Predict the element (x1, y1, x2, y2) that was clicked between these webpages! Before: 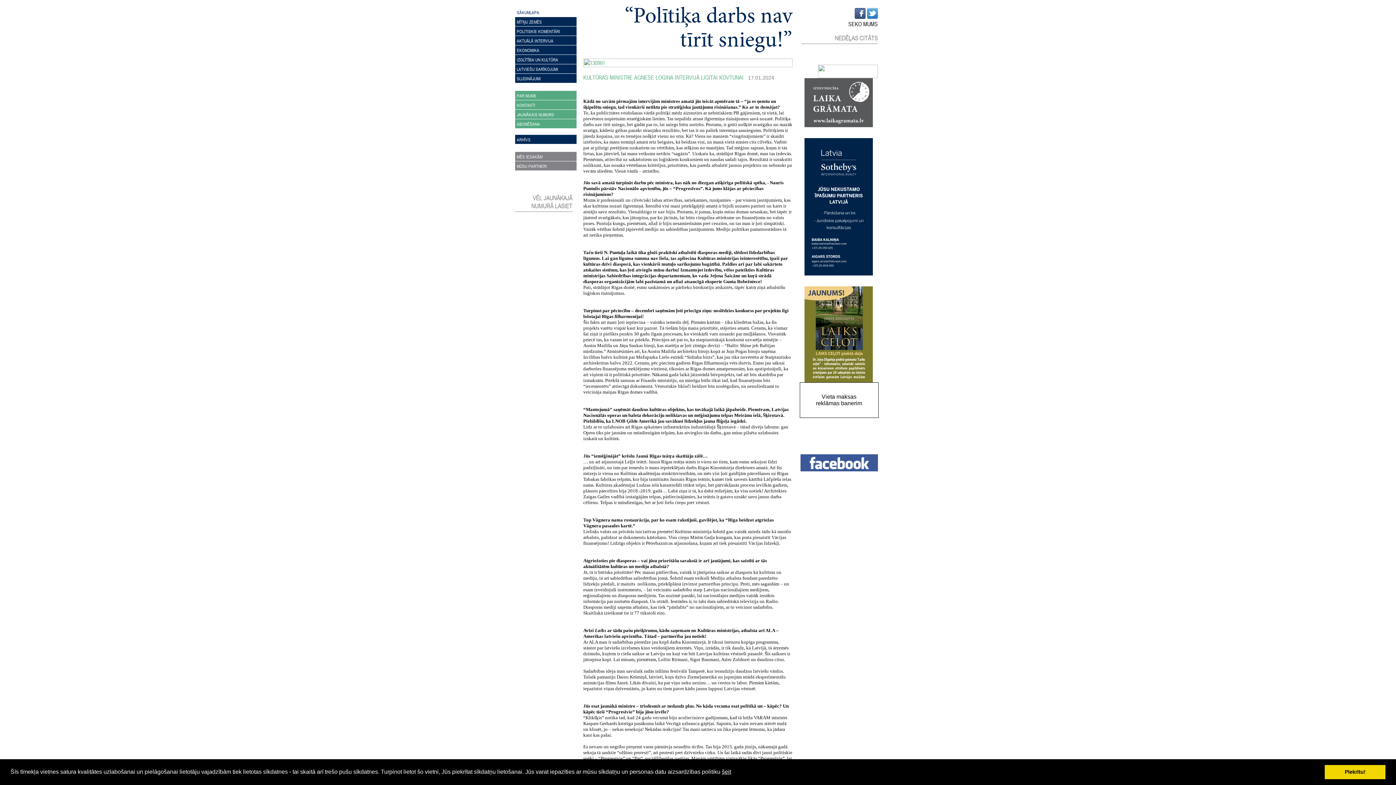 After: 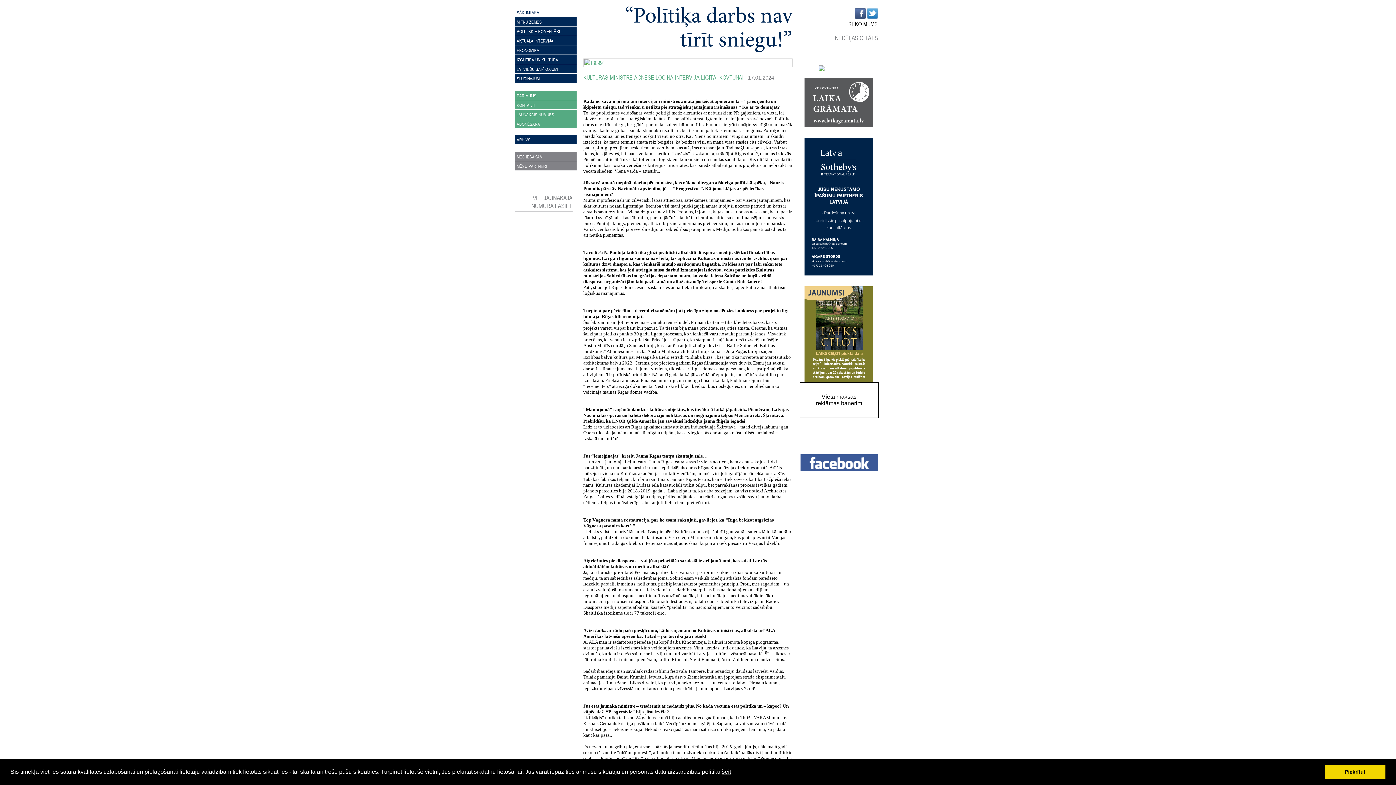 Action: bbox: (867, 13, 878, 20)